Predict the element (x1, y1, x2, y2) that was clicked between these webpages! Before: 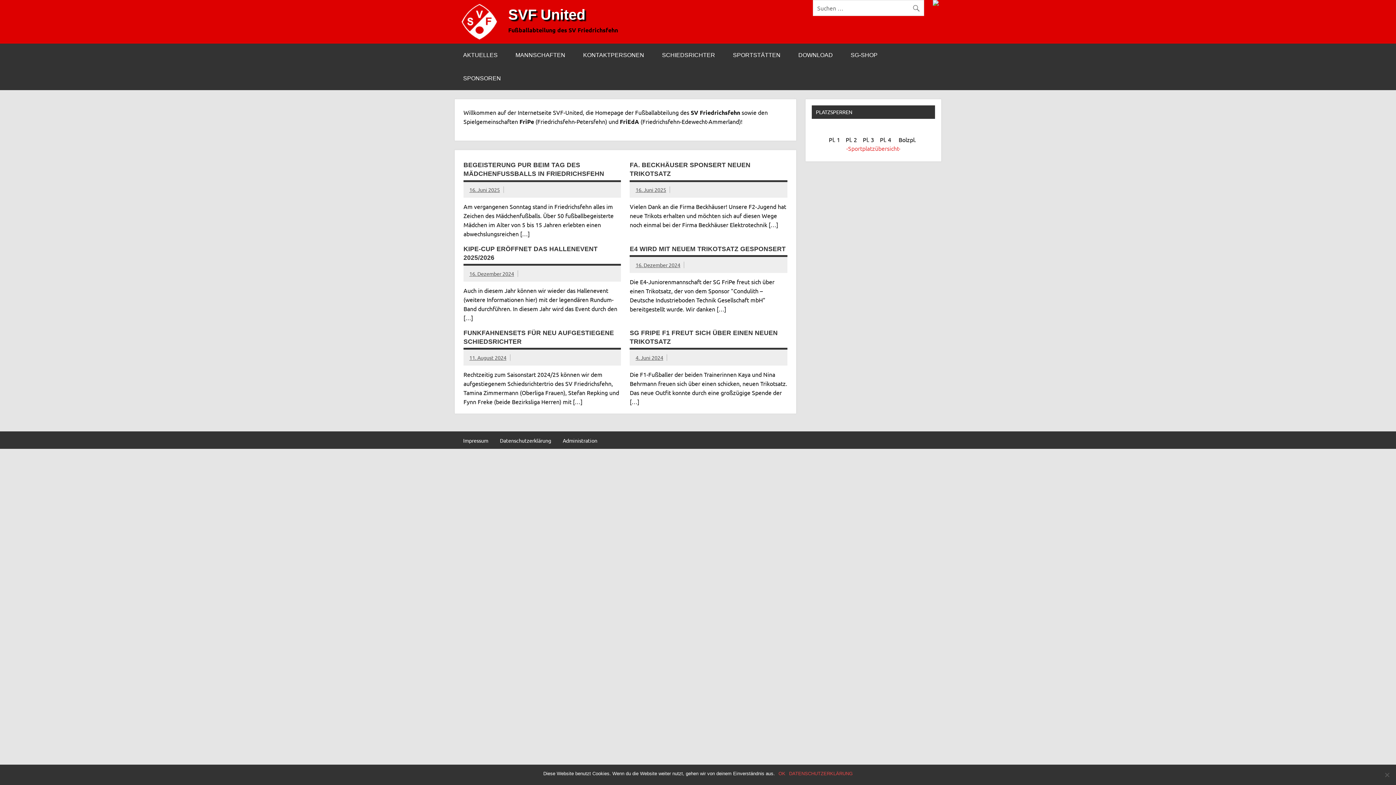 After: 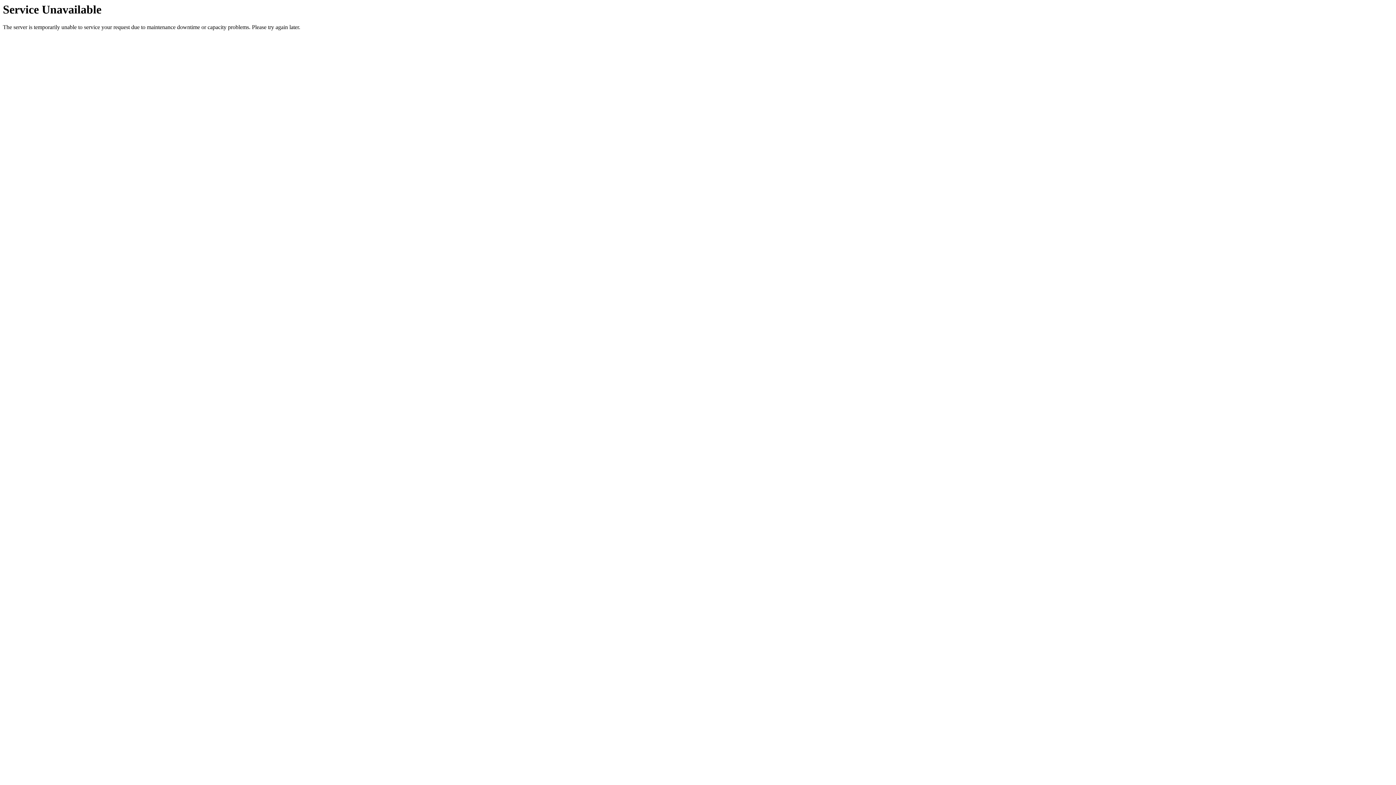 Action: bbox: (469, 270, 514, 276) label: 16. Dezember 2024